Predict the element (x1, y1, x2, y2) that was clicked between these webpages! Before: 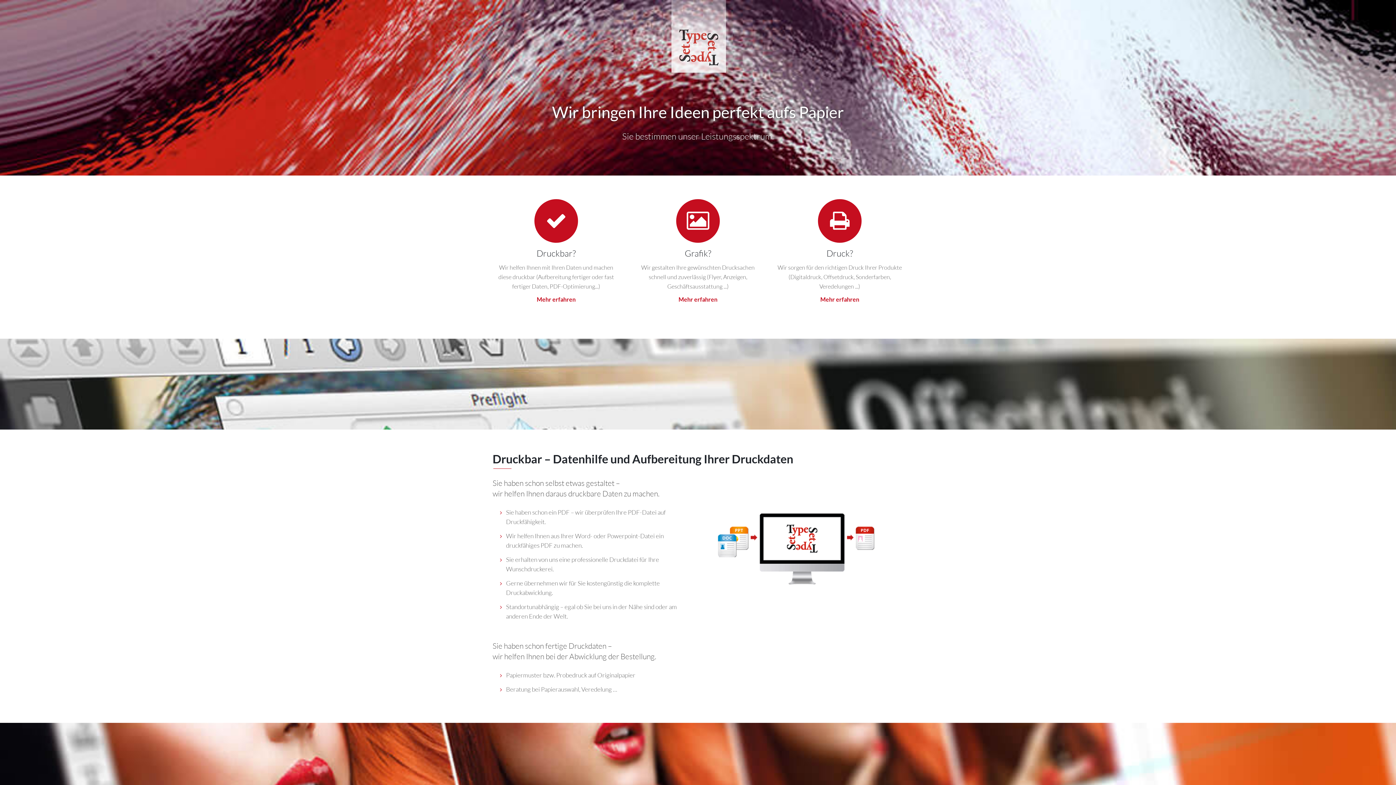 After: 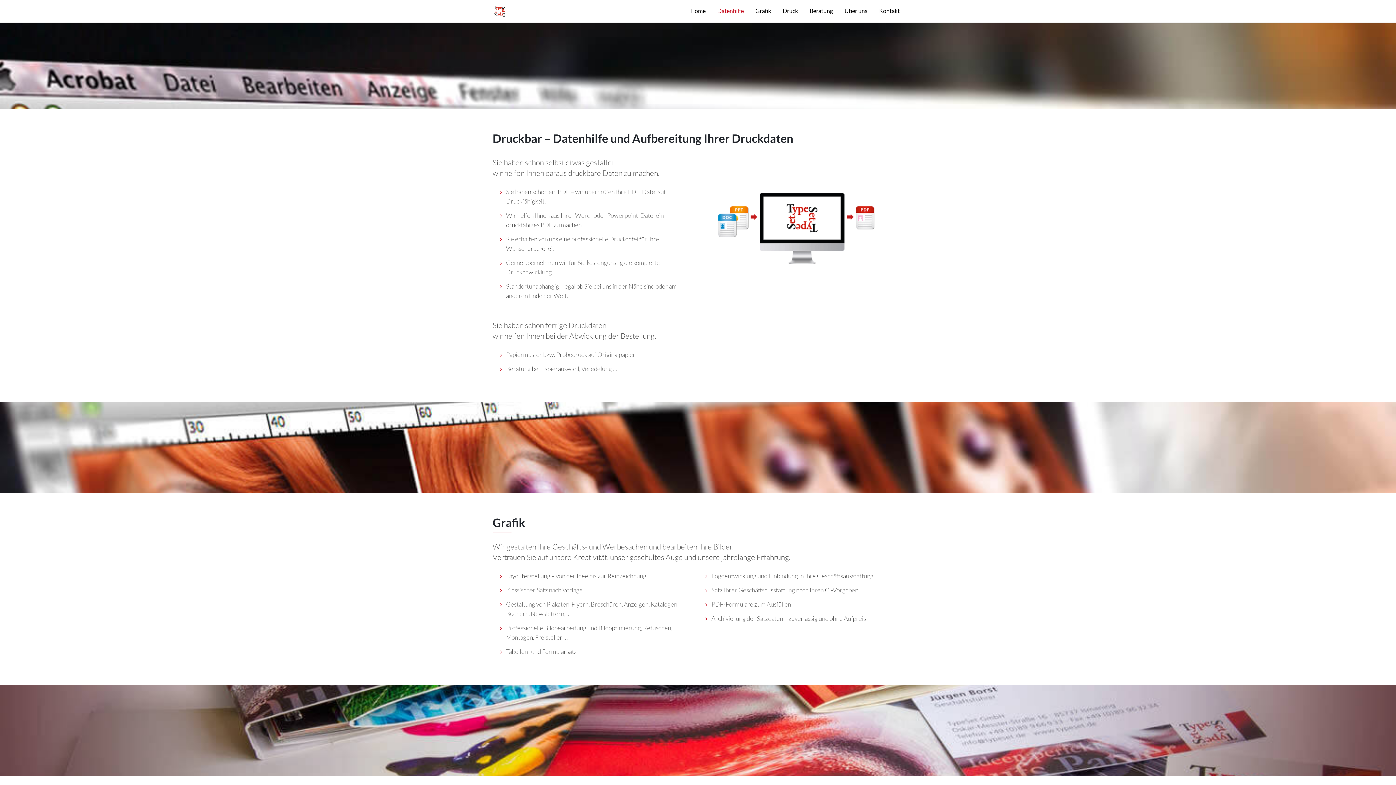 Action: label: Mehr erfahren bbox: (536, 294, 575, 304)